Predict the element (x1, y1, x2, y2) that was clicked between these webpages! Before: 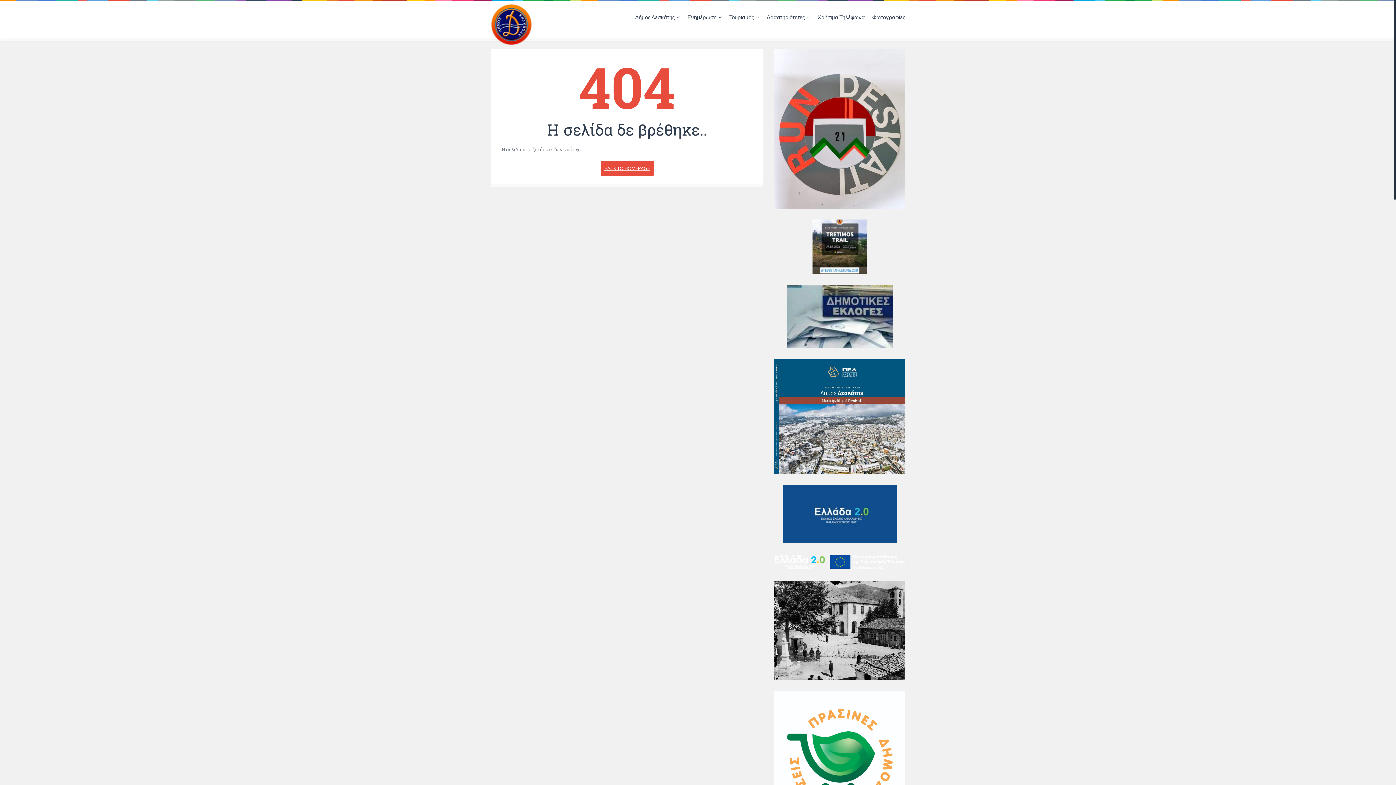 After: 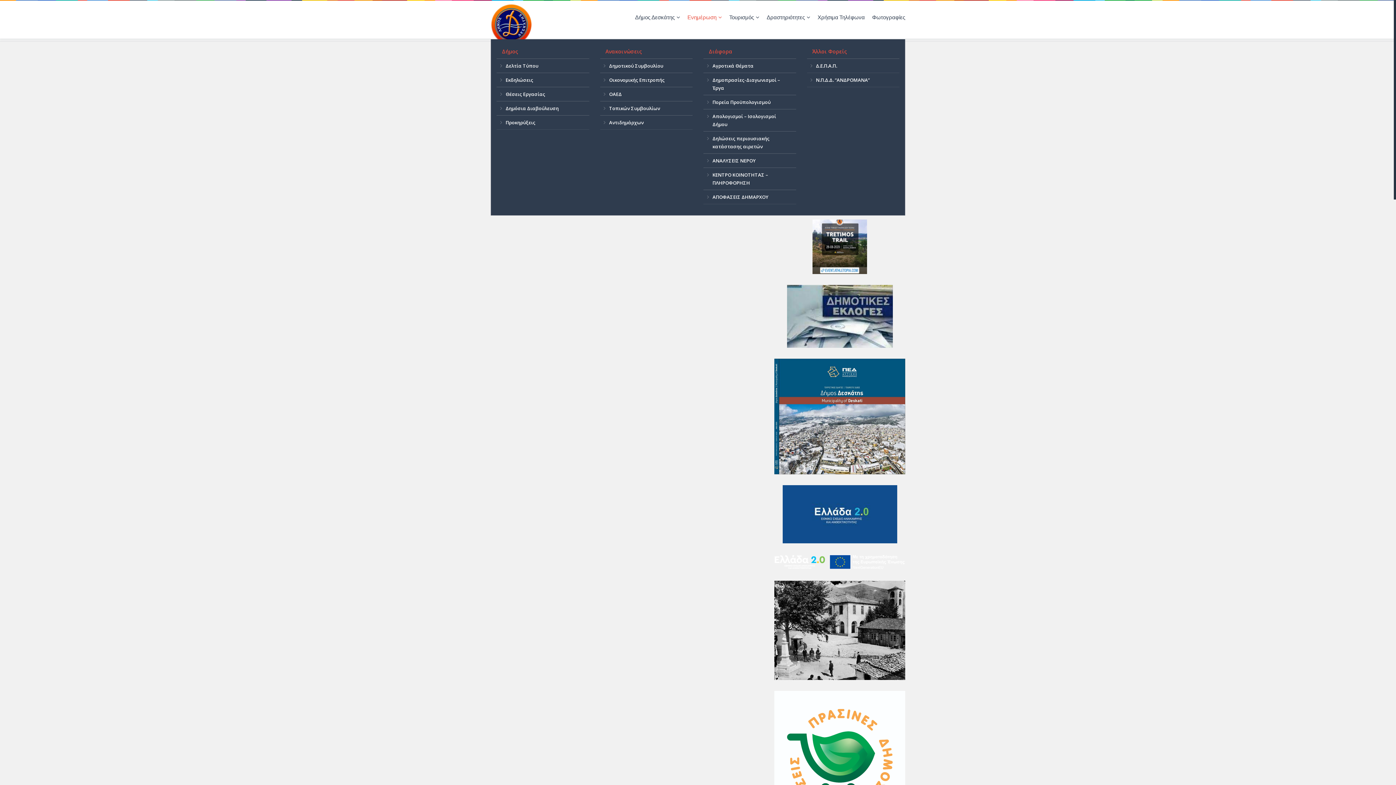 Action: bbox: (687, 0, 722, 34) label: Ενημέρωση